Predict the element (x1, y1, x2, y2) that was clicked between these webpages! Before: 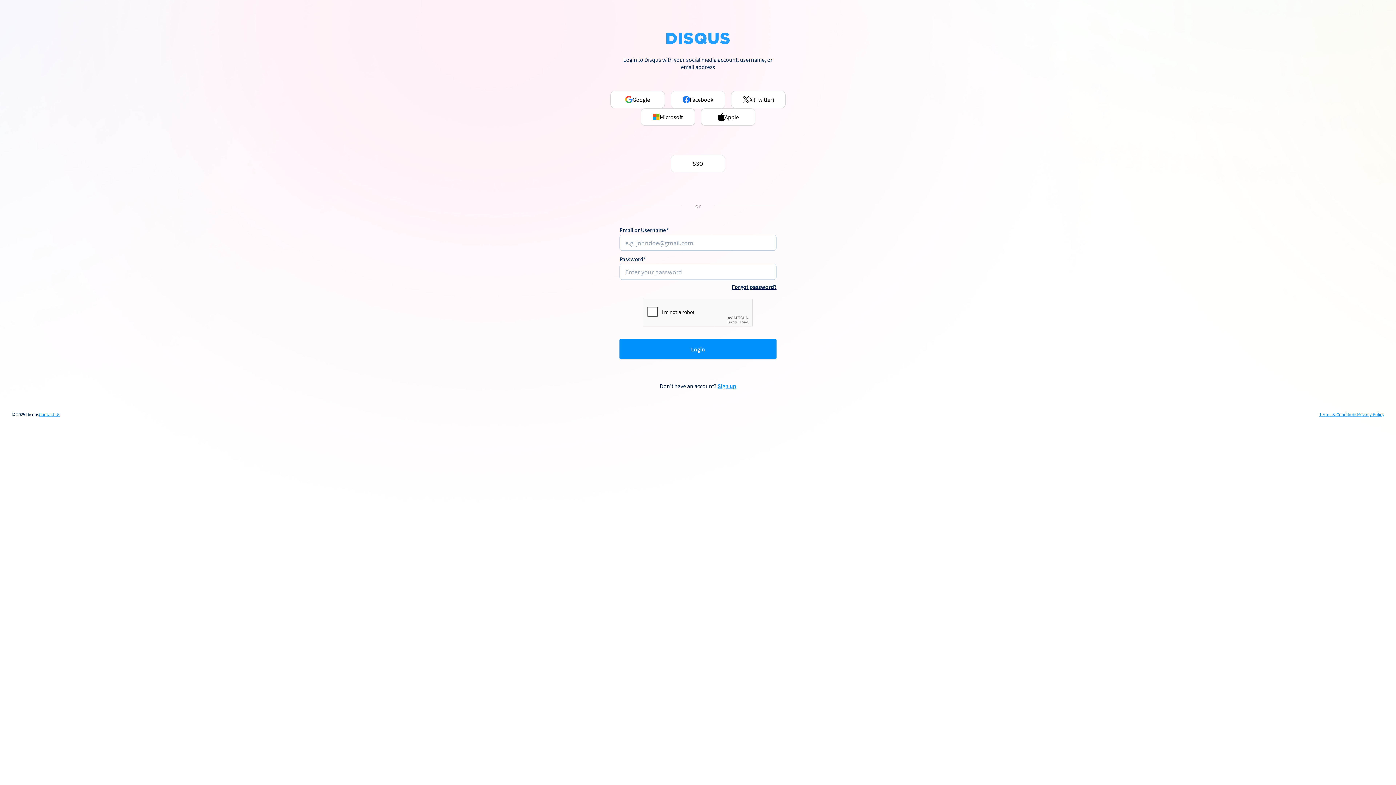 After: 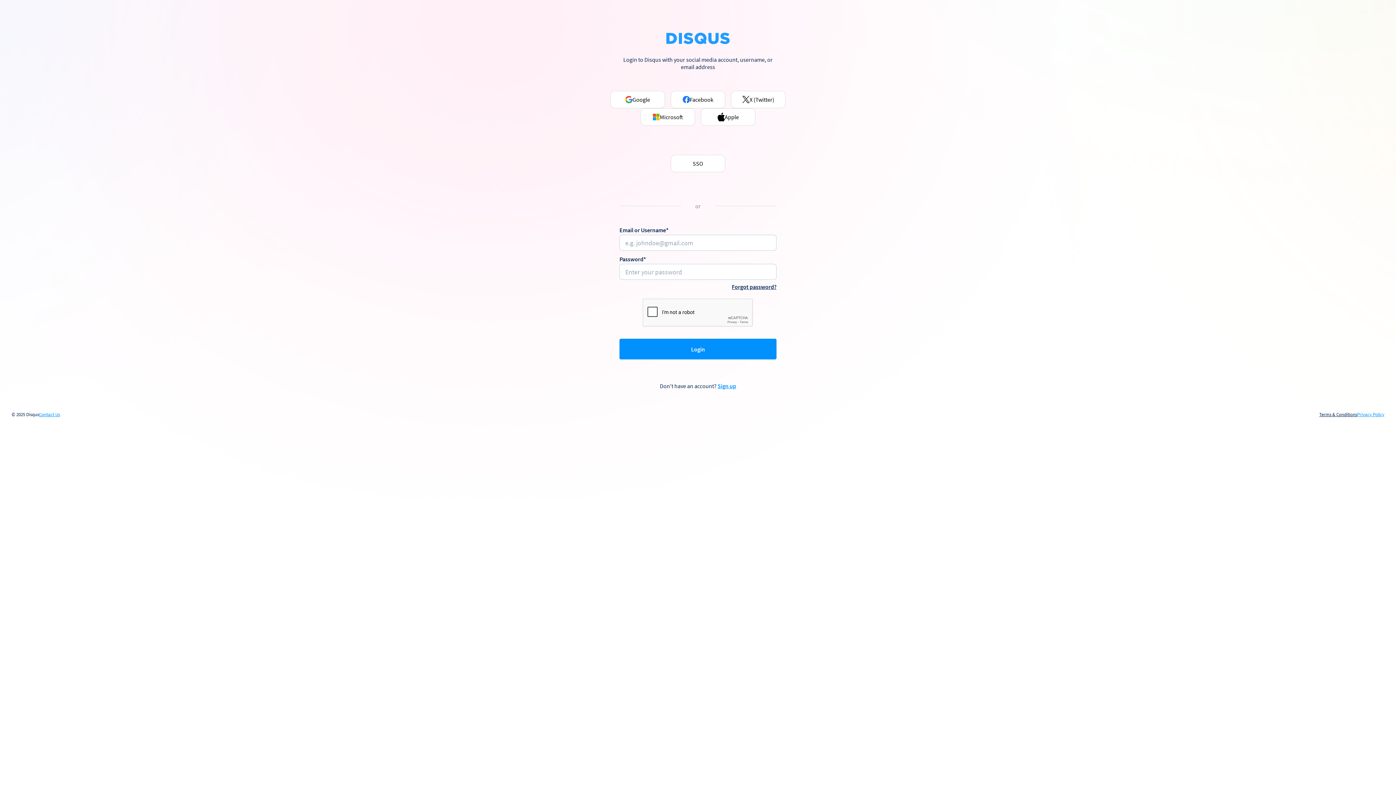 Action: bbox: (1319, 412, 1357, 417) label: Terms & Conditions